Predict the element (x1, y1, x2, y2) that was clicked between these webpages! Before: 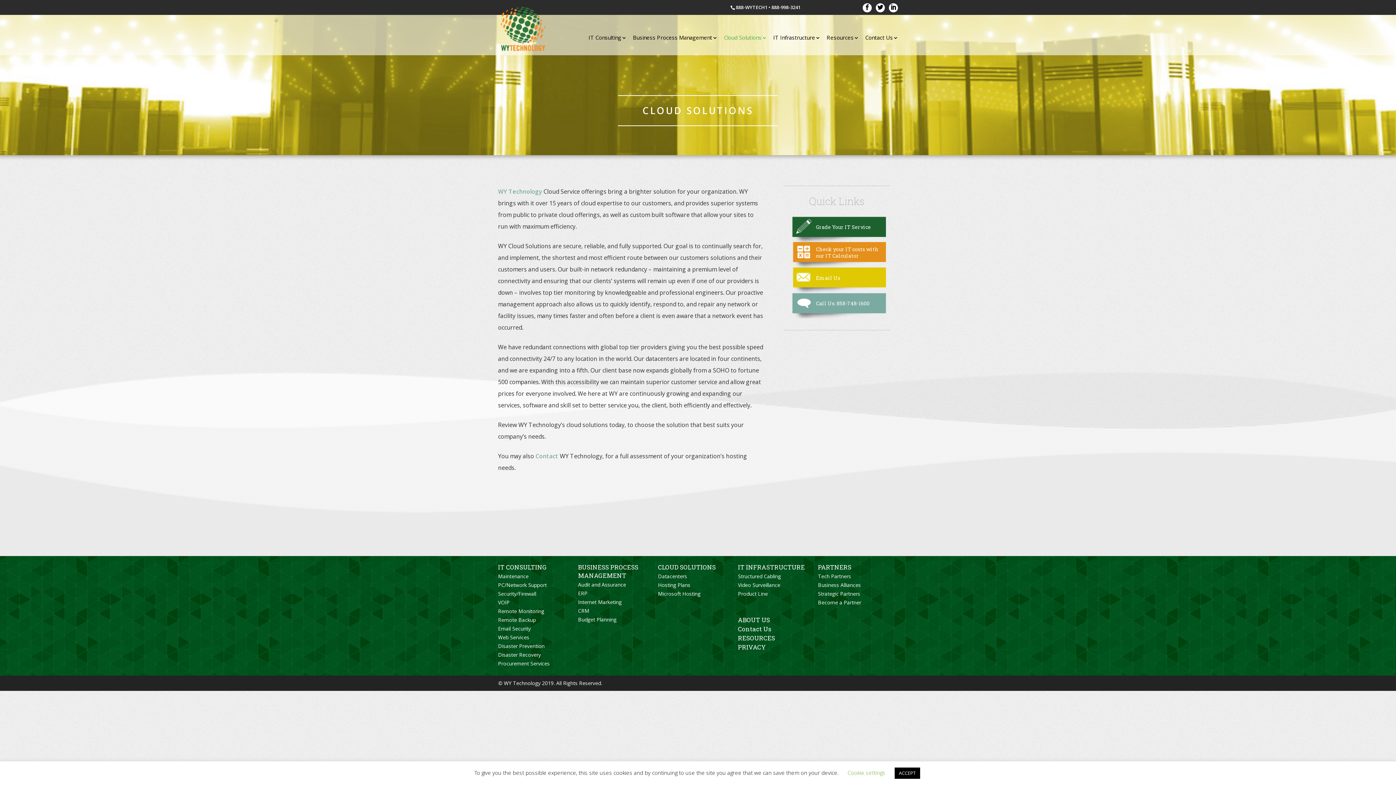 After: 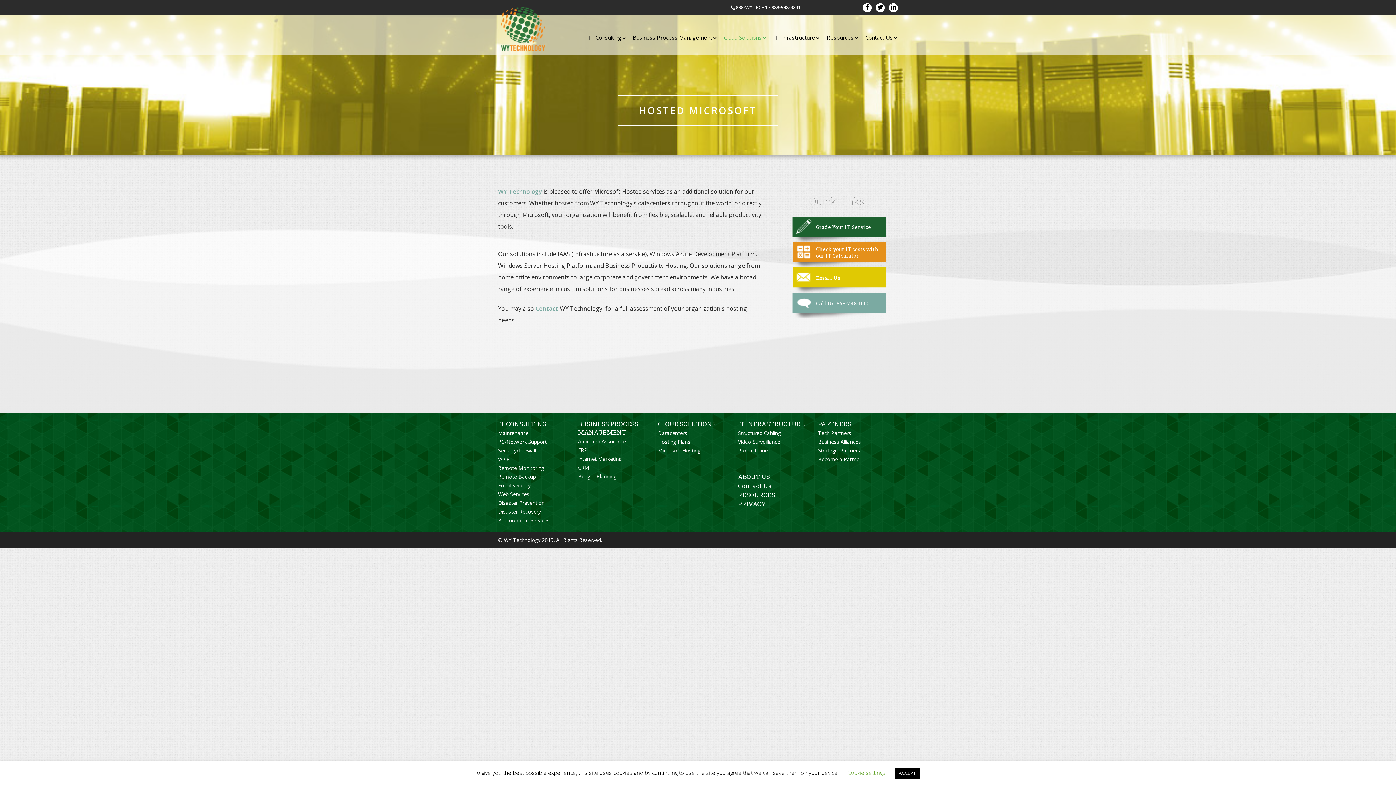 Action: bbox: (658, 590, 700, 597) label: Microsoft Hosting